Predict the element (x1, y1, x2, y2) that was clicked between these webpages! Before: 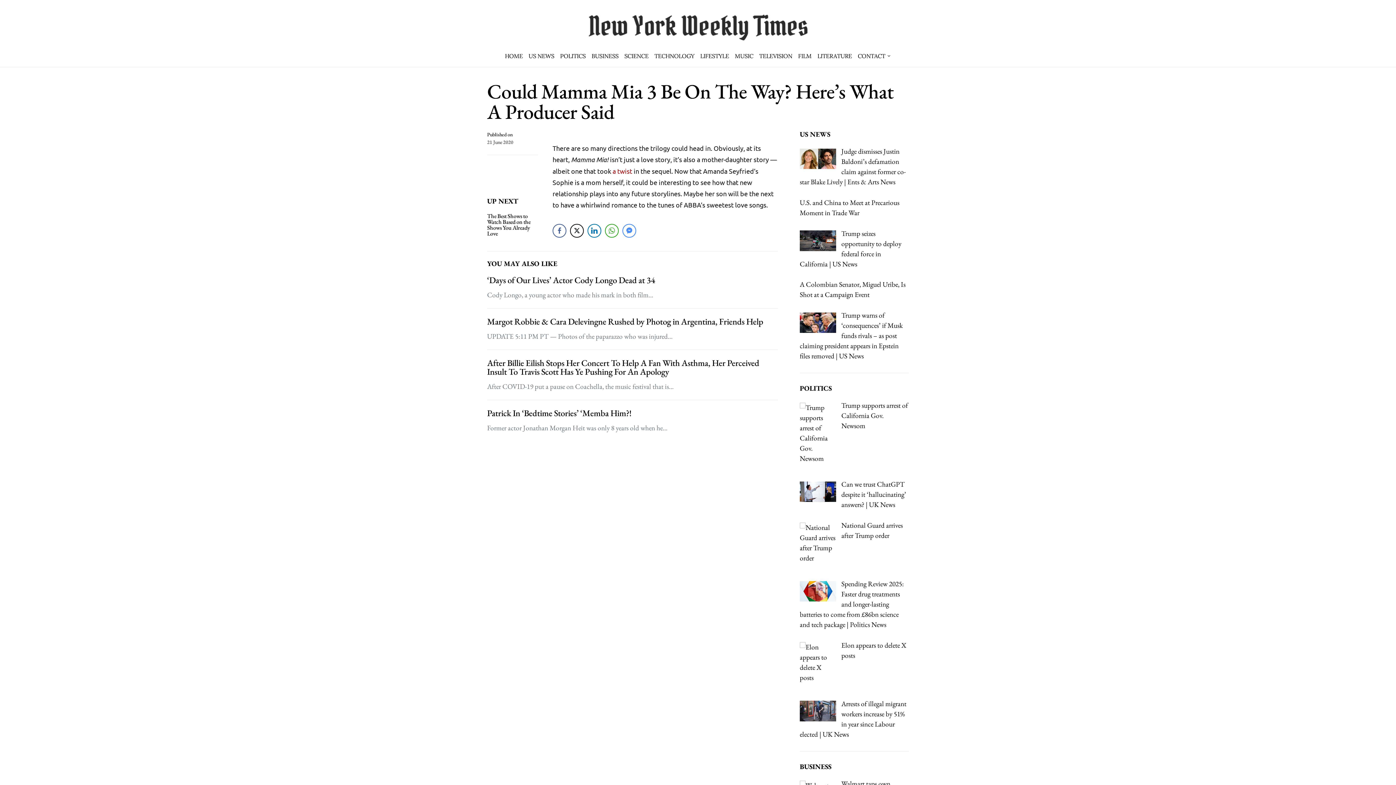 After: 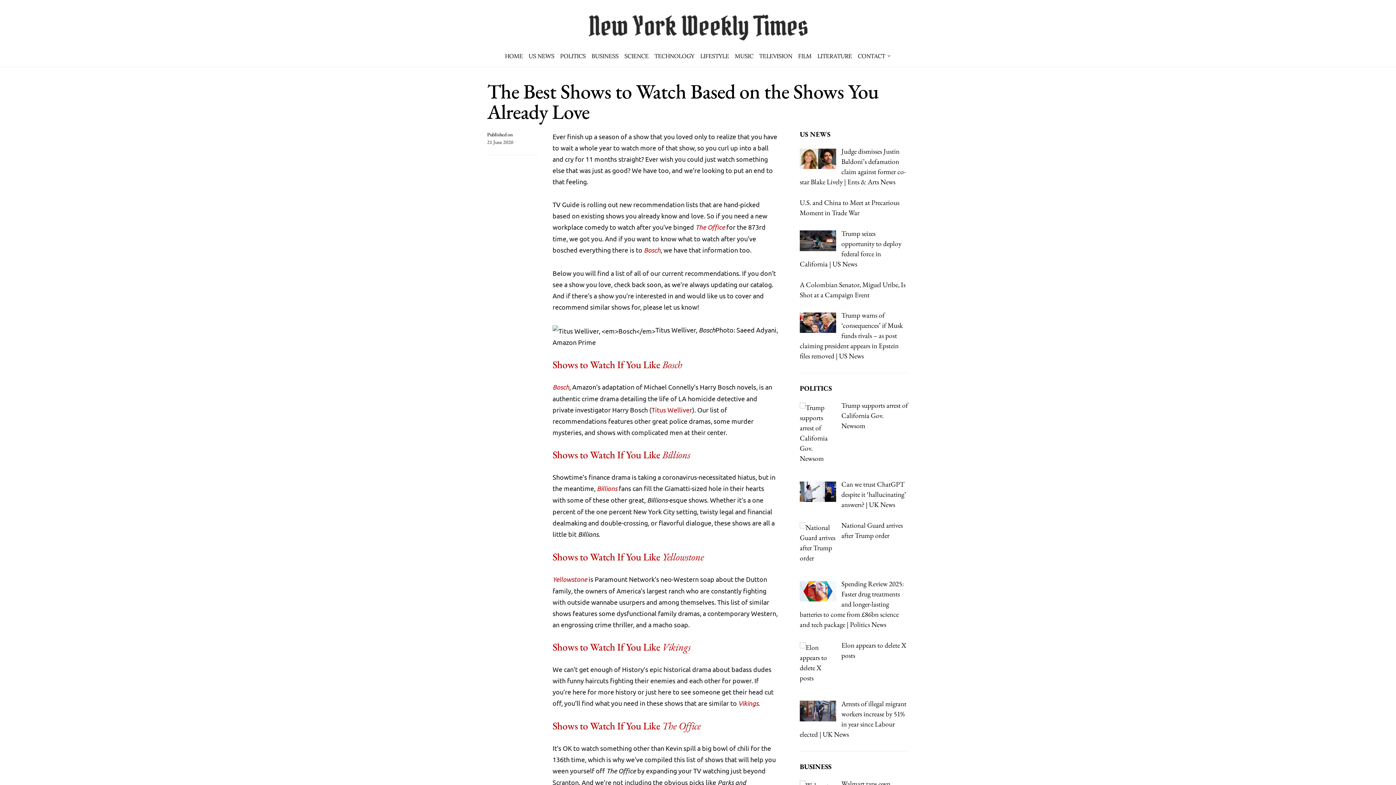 Action: bbox: (487, 212, 530, 237) label: The Best Shows to Watch Based on the Shows You Already Love